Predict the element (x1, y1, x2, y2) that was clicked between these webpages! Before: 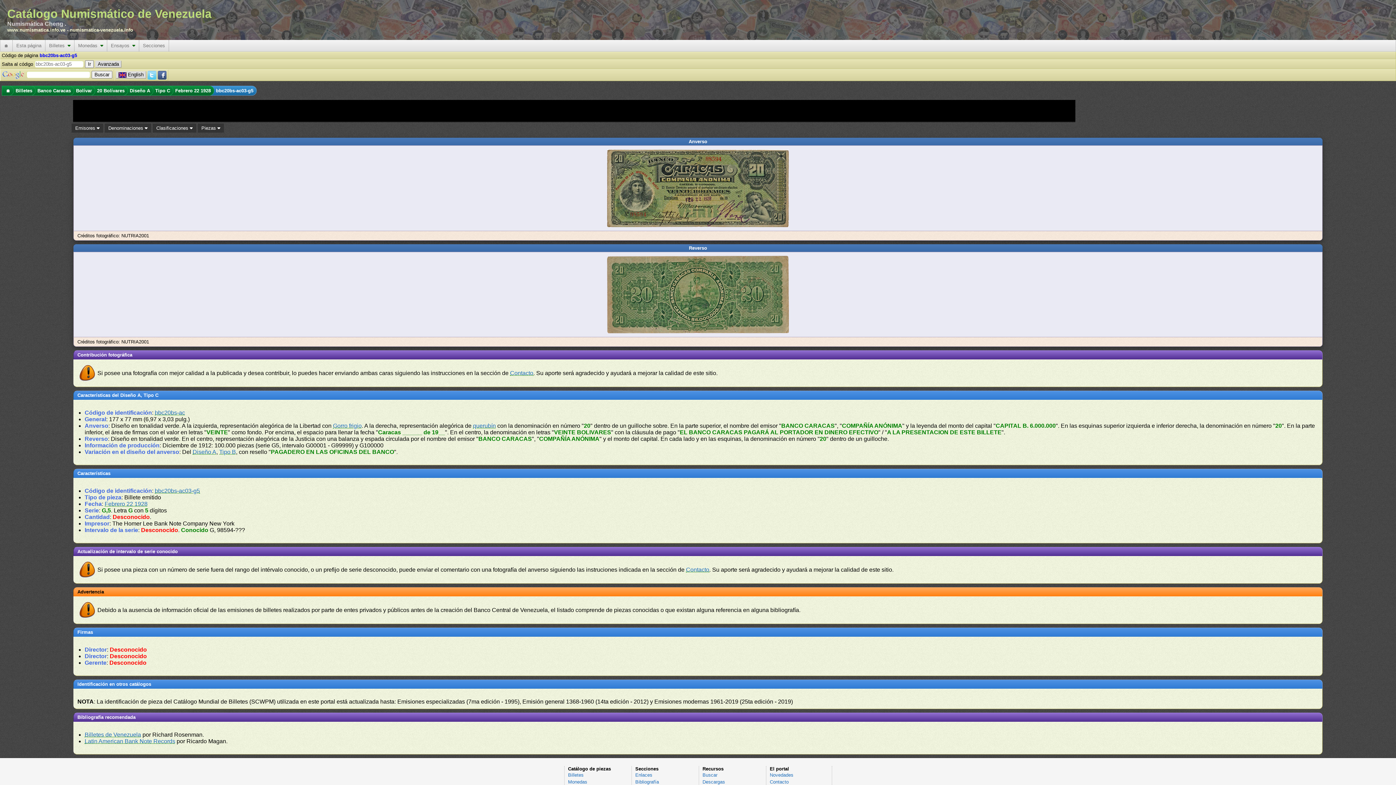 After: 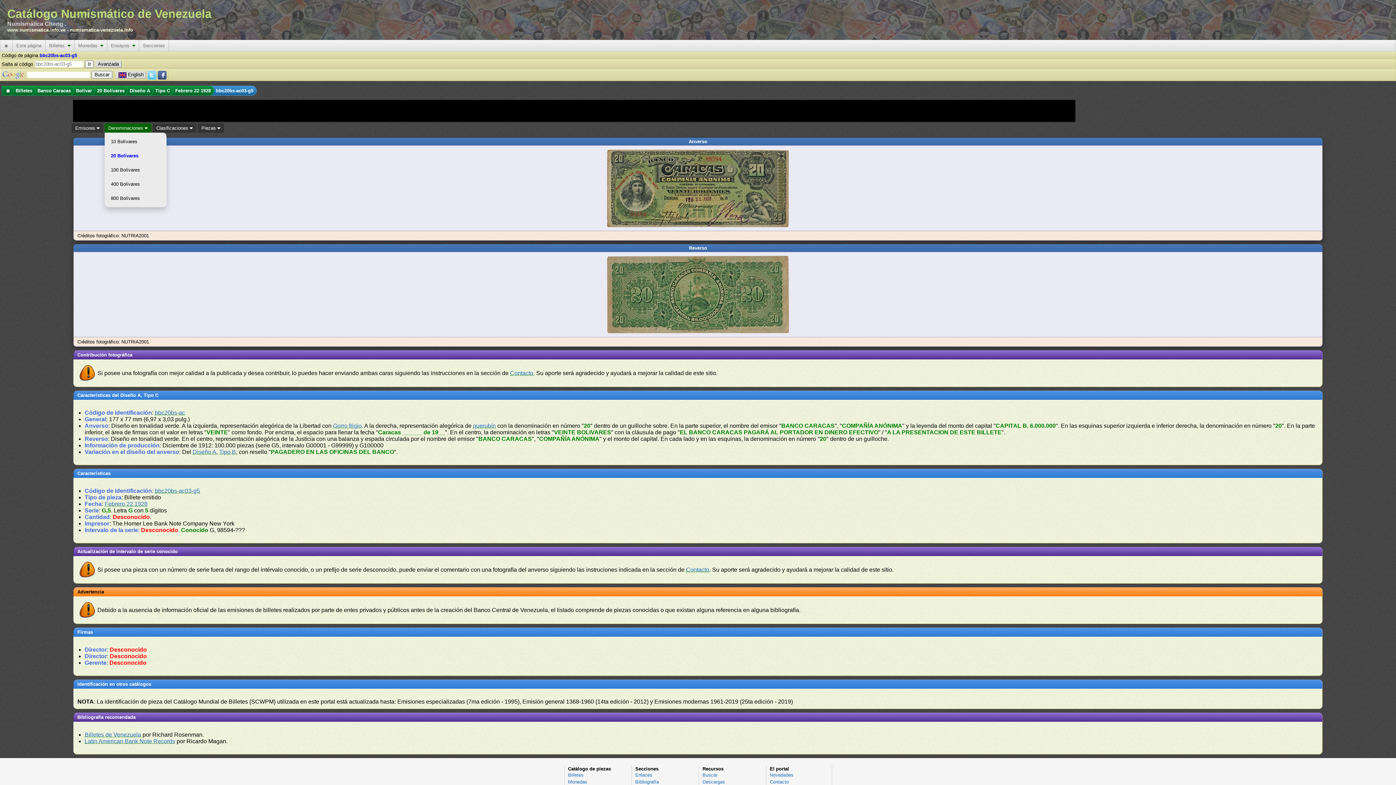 Action: bbox: (108, 125, 147, 130) label: Denominaciones 